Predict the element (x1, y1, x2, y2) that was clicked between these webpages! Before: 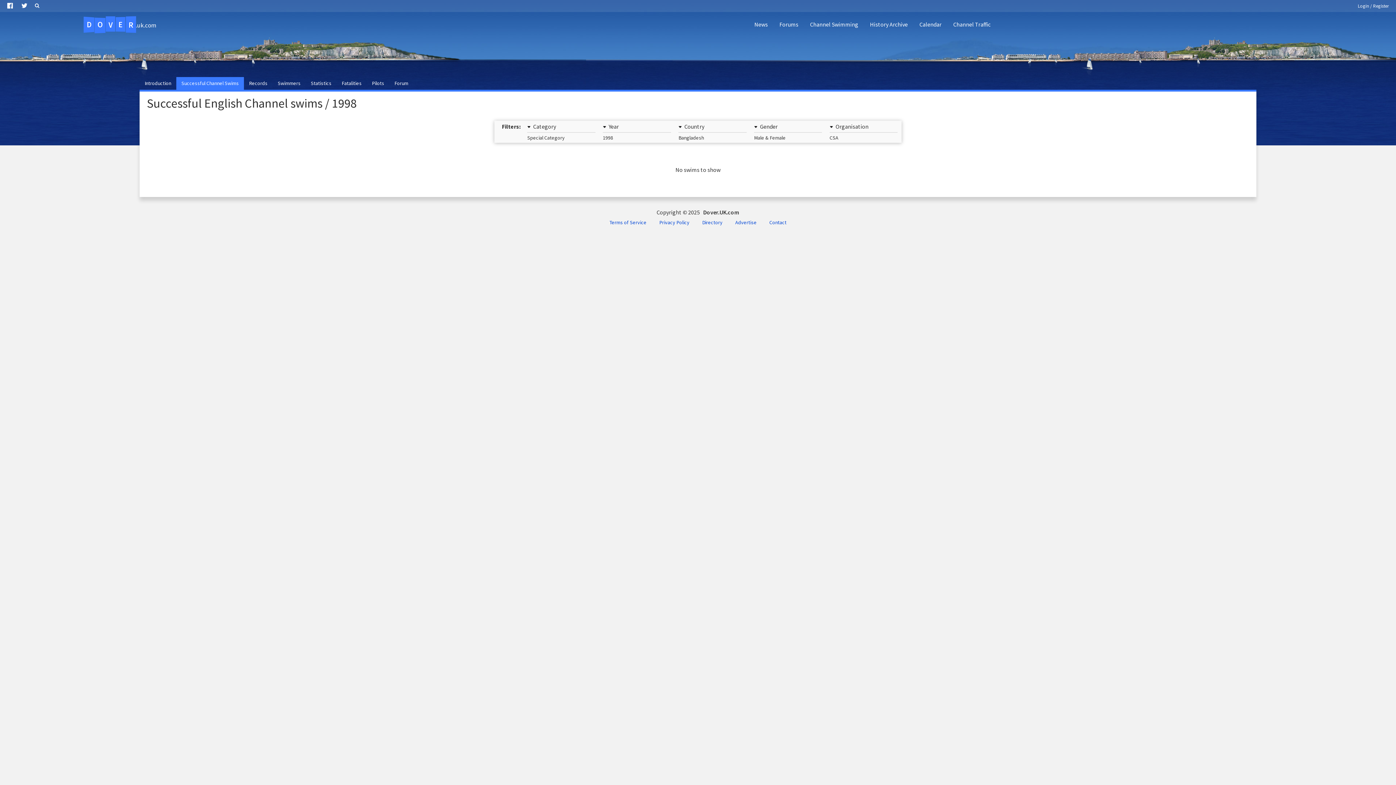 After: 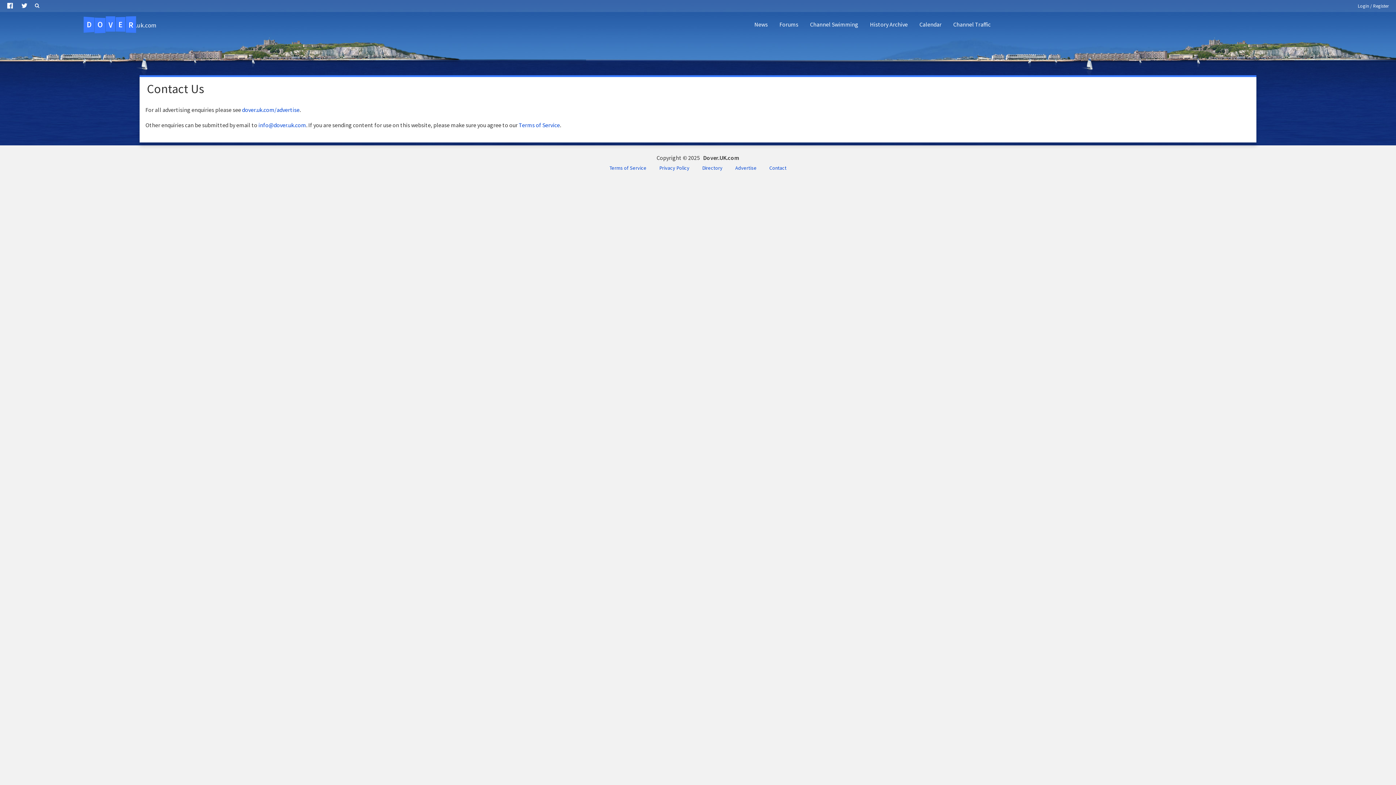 Action: bbox: (763, 216, 792, 228) label: Contact